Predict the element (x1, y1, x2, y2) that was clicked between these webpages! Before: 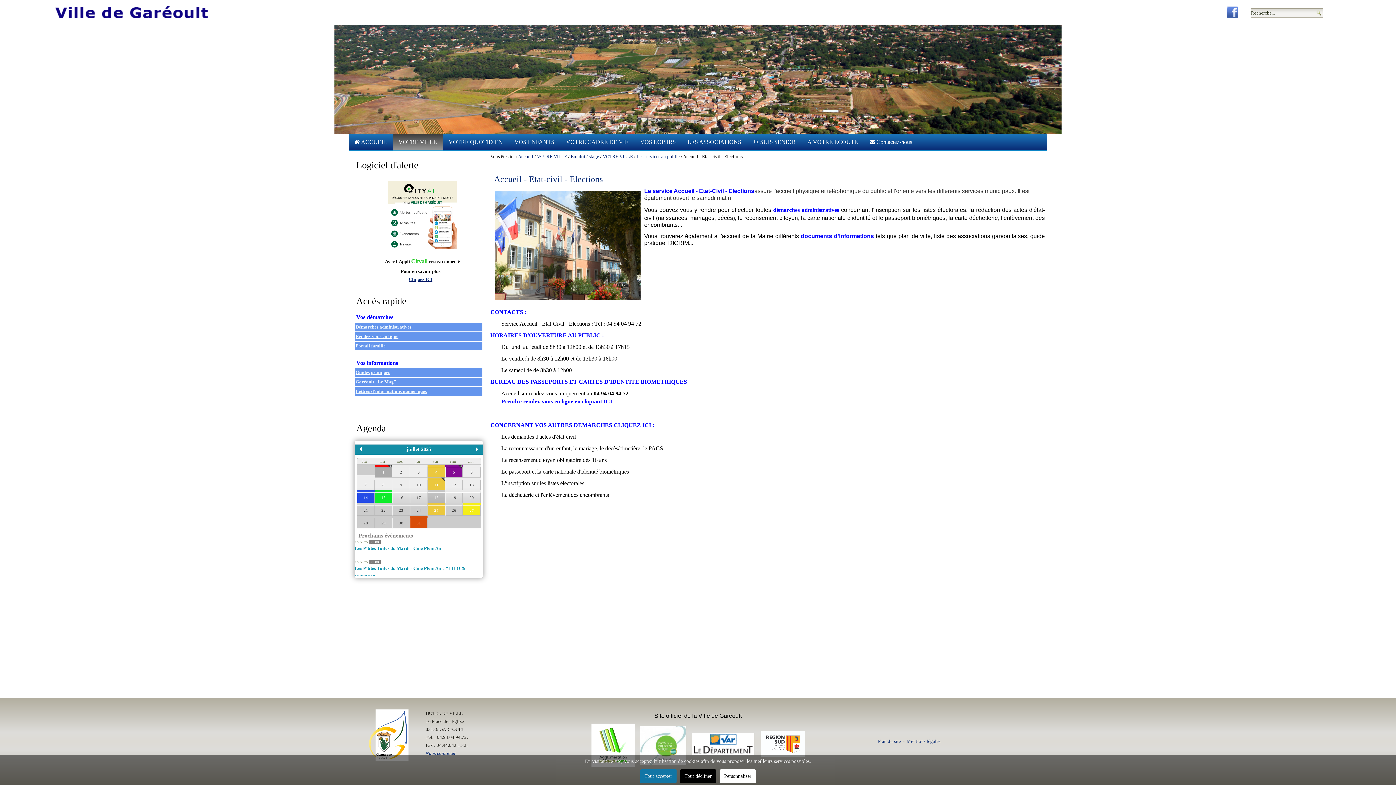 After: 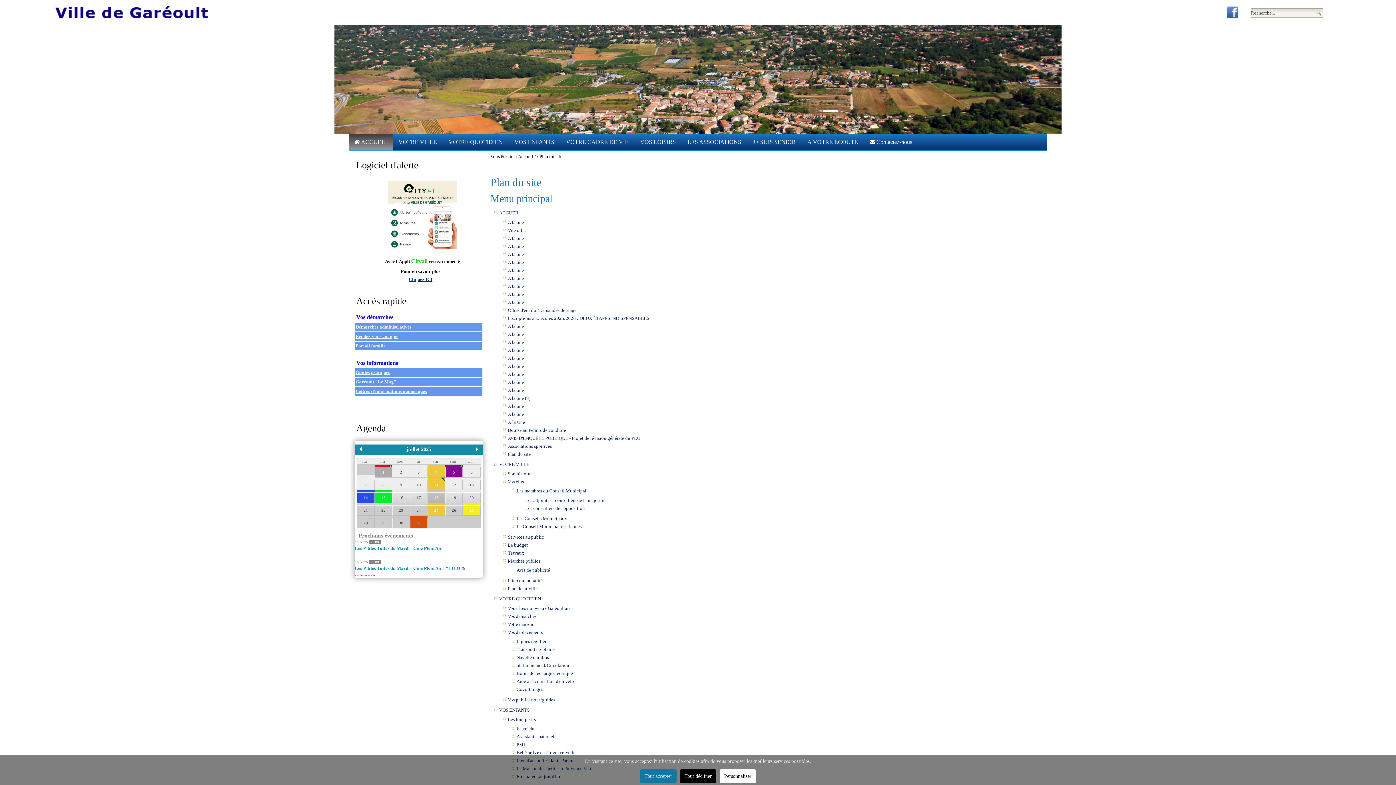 Action: bbox: (878, 738, 901, 744) label: Plan du site